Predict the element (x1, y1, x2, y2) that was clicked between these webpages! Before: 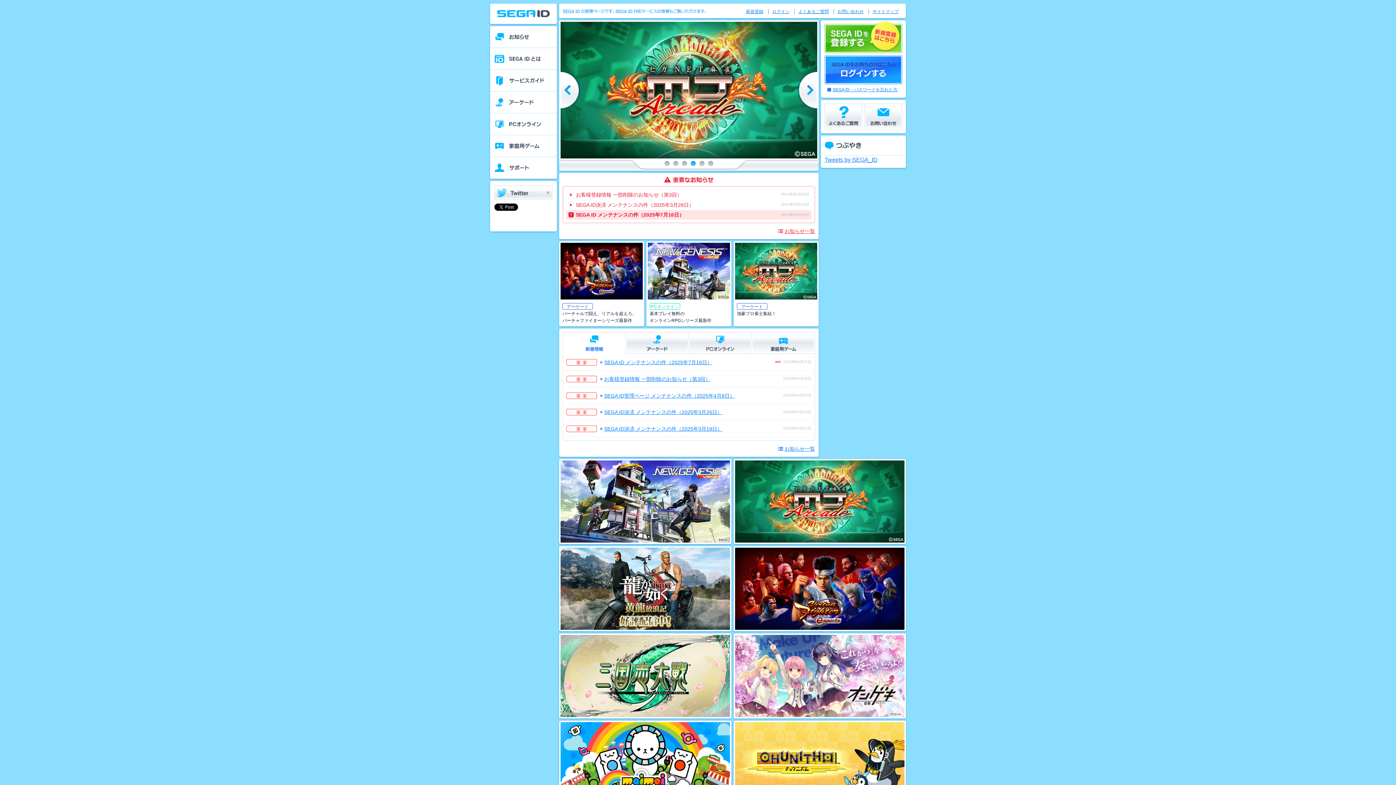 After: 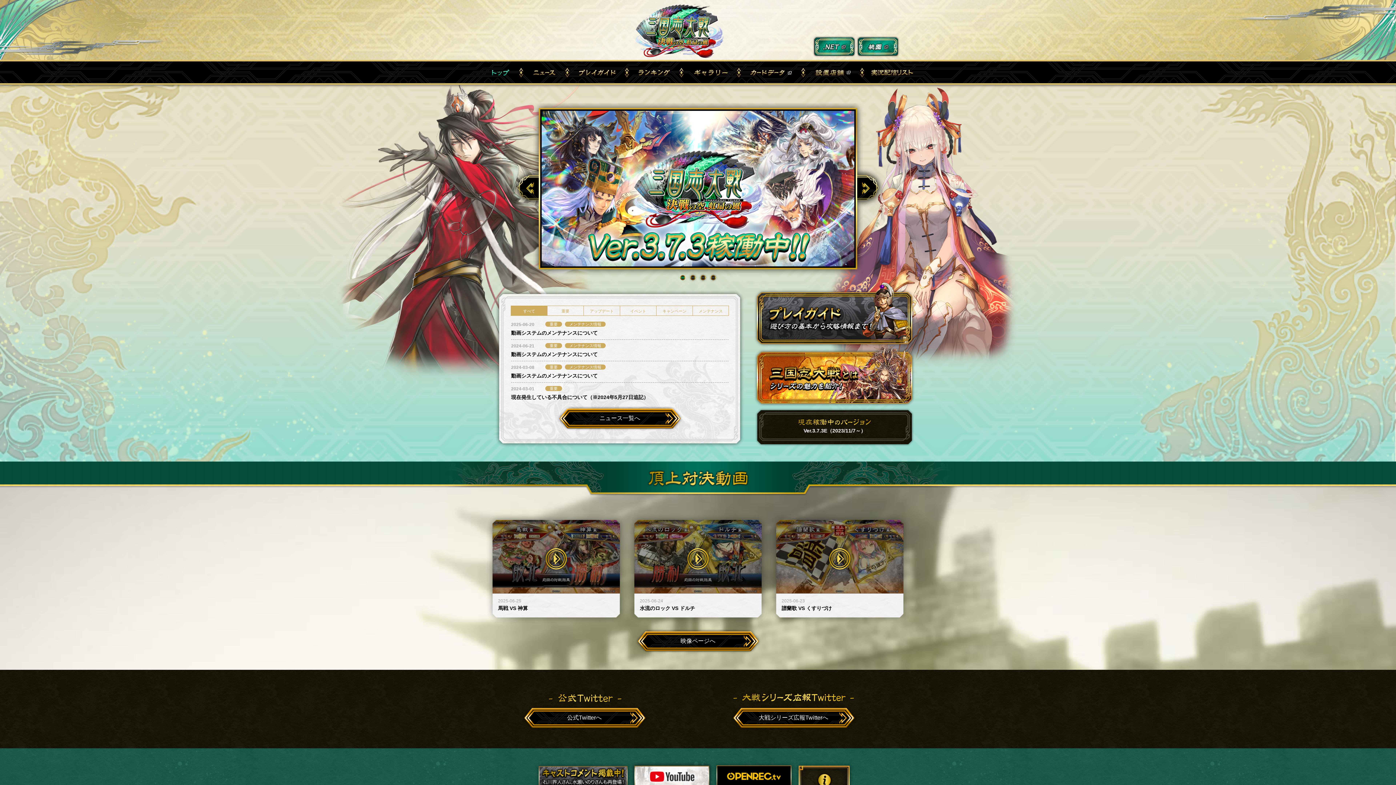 Action: bbox: (560, 635, 730, 641)